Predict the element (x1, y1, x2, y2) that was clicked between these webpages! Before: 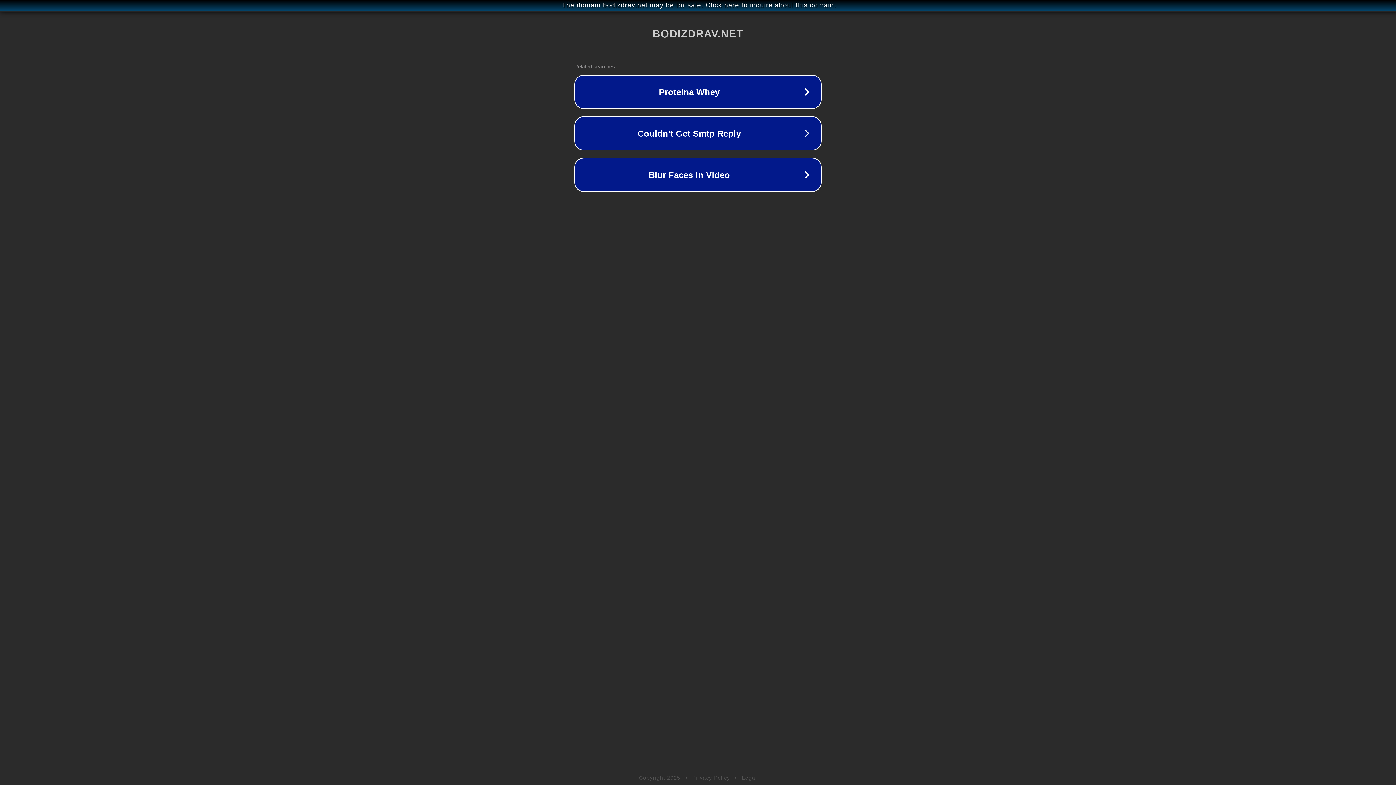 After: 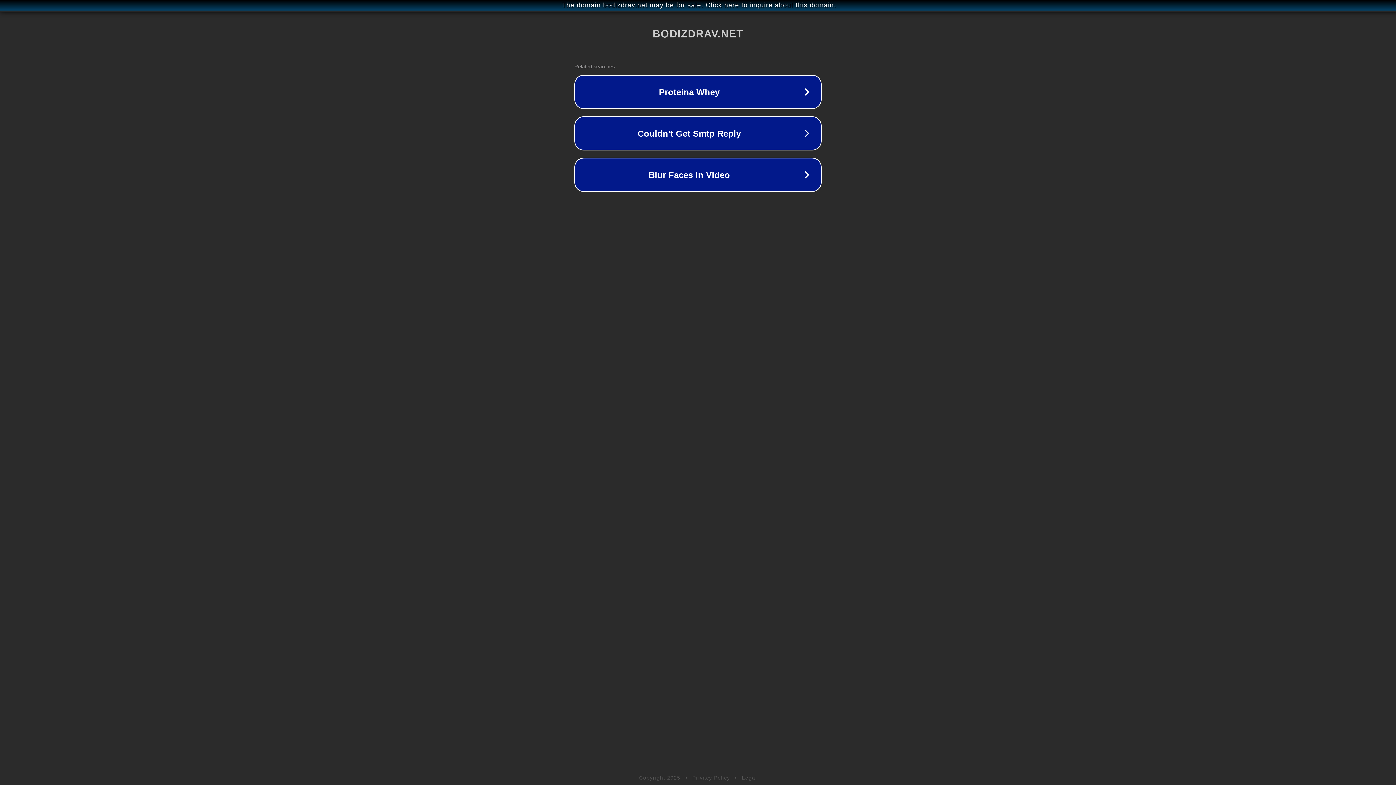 Action: bbox: (692, 775, 730, 781) label: Privacy Policy